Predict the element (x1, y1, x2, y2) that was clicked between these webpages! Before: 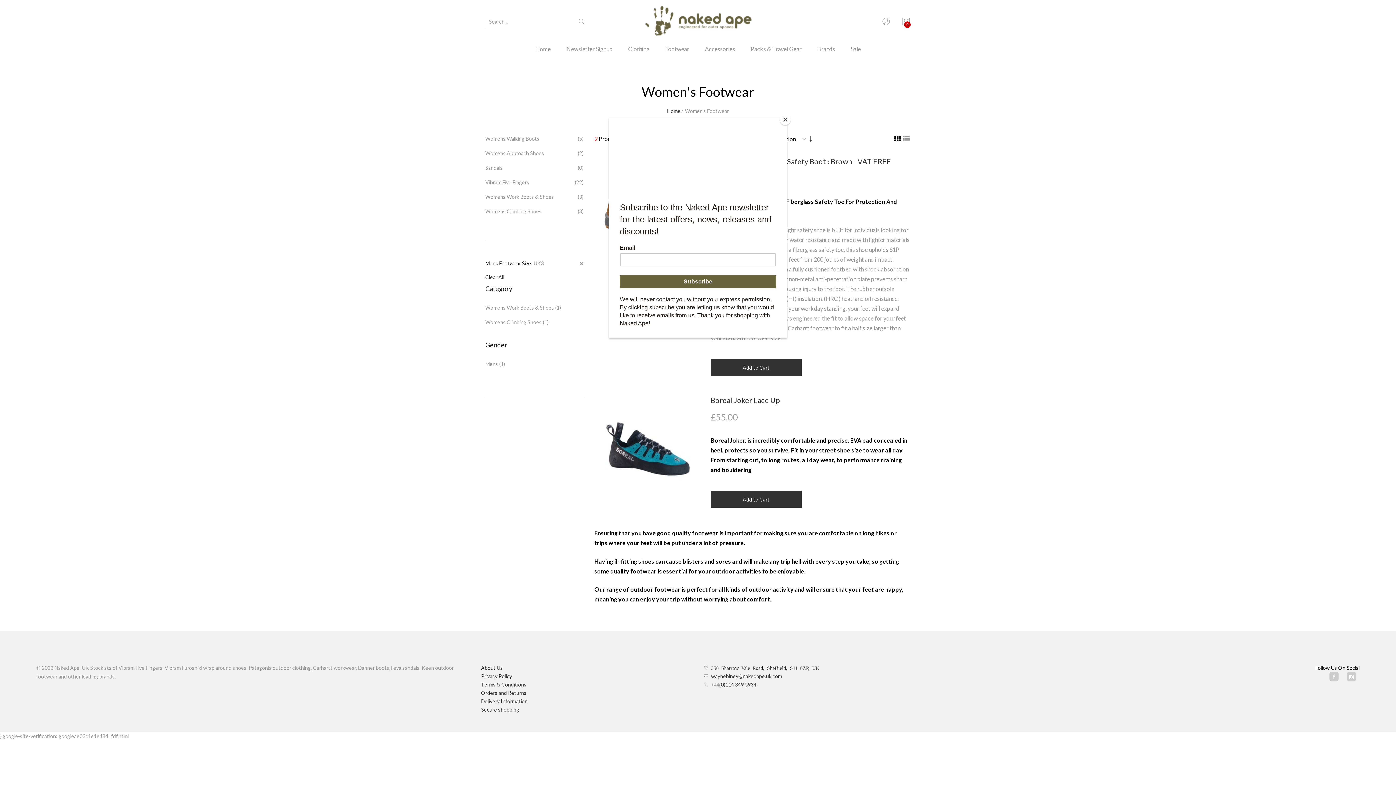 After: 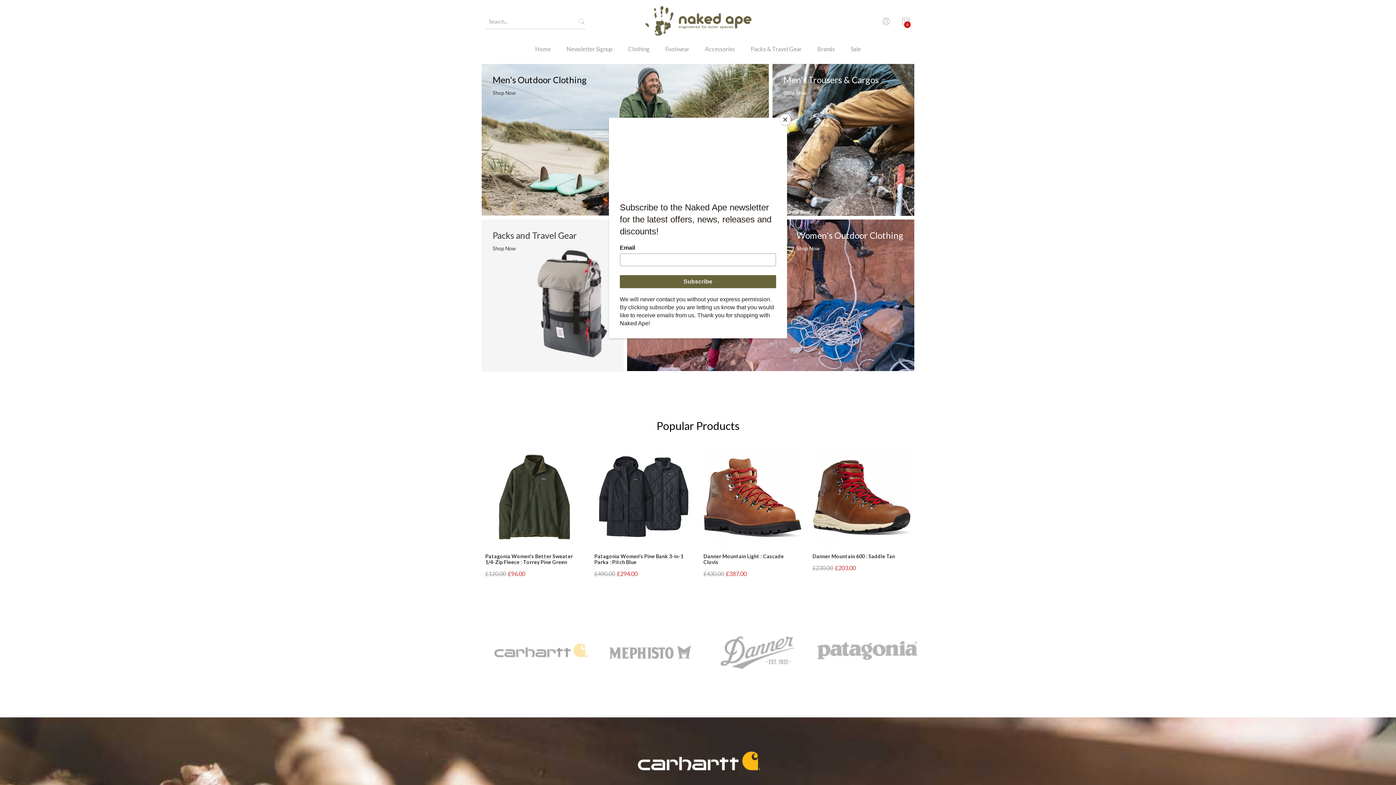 Action: label: Home bbox: (528, 43, 558, 64)